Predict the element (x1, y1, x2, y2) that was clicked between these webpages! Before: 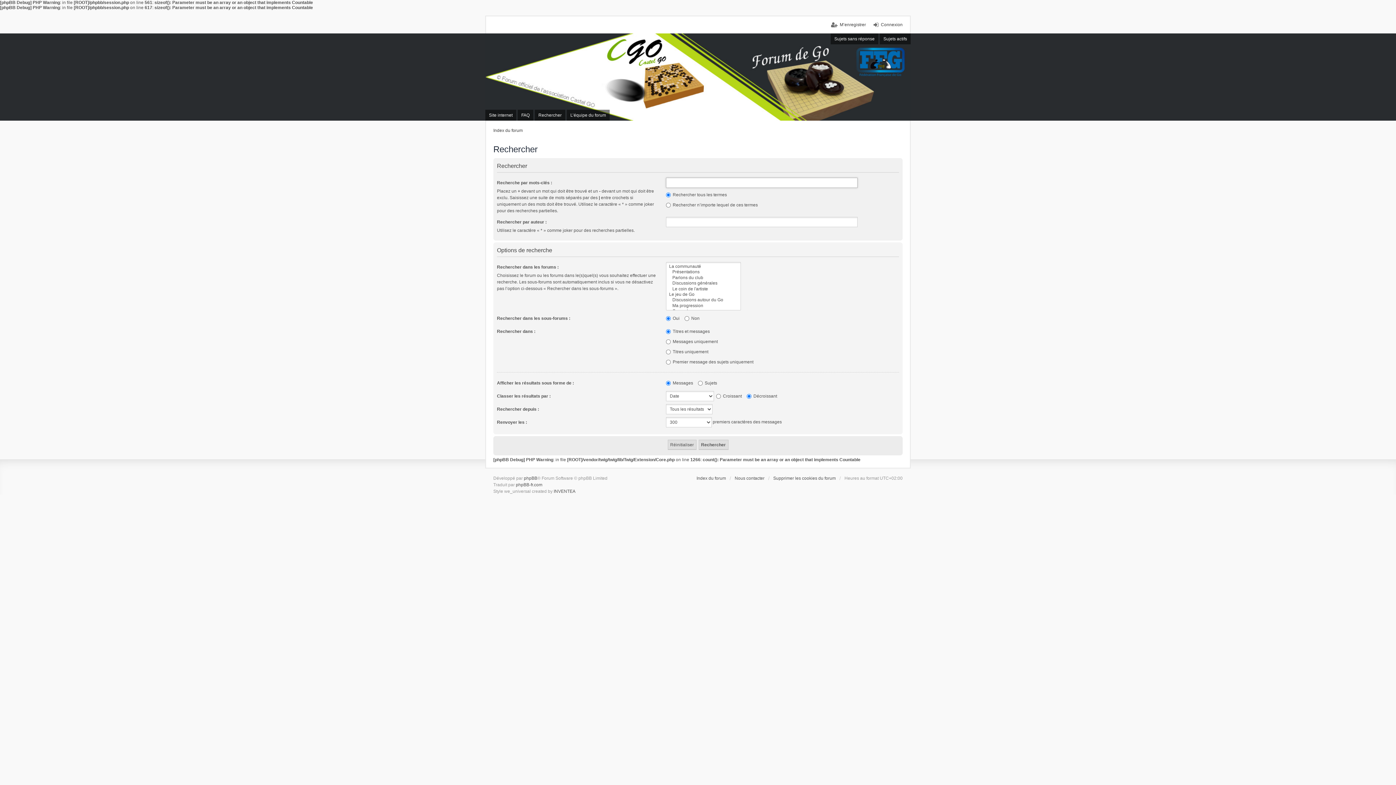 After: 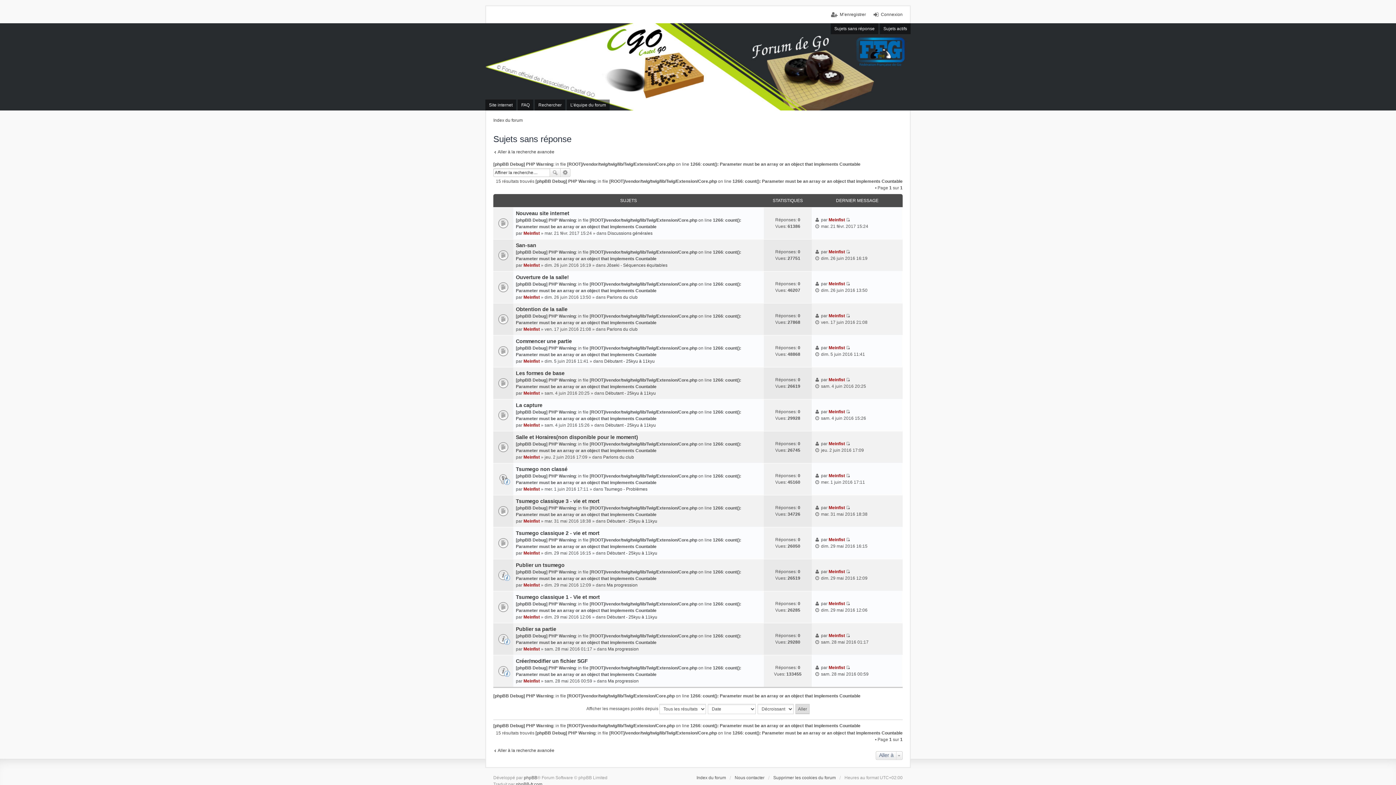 Action: bbox: (830, 33, 878, 44) label: Sujets sans réponse